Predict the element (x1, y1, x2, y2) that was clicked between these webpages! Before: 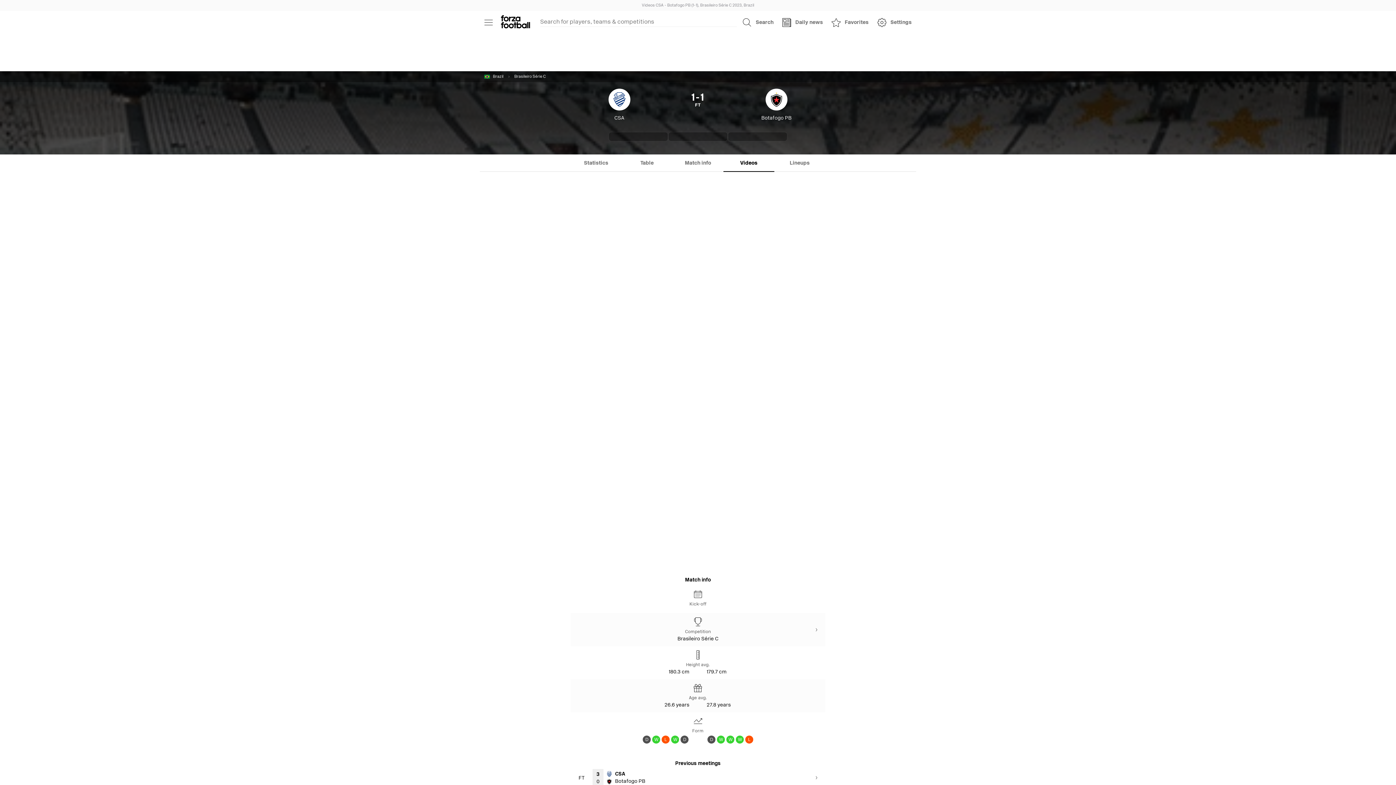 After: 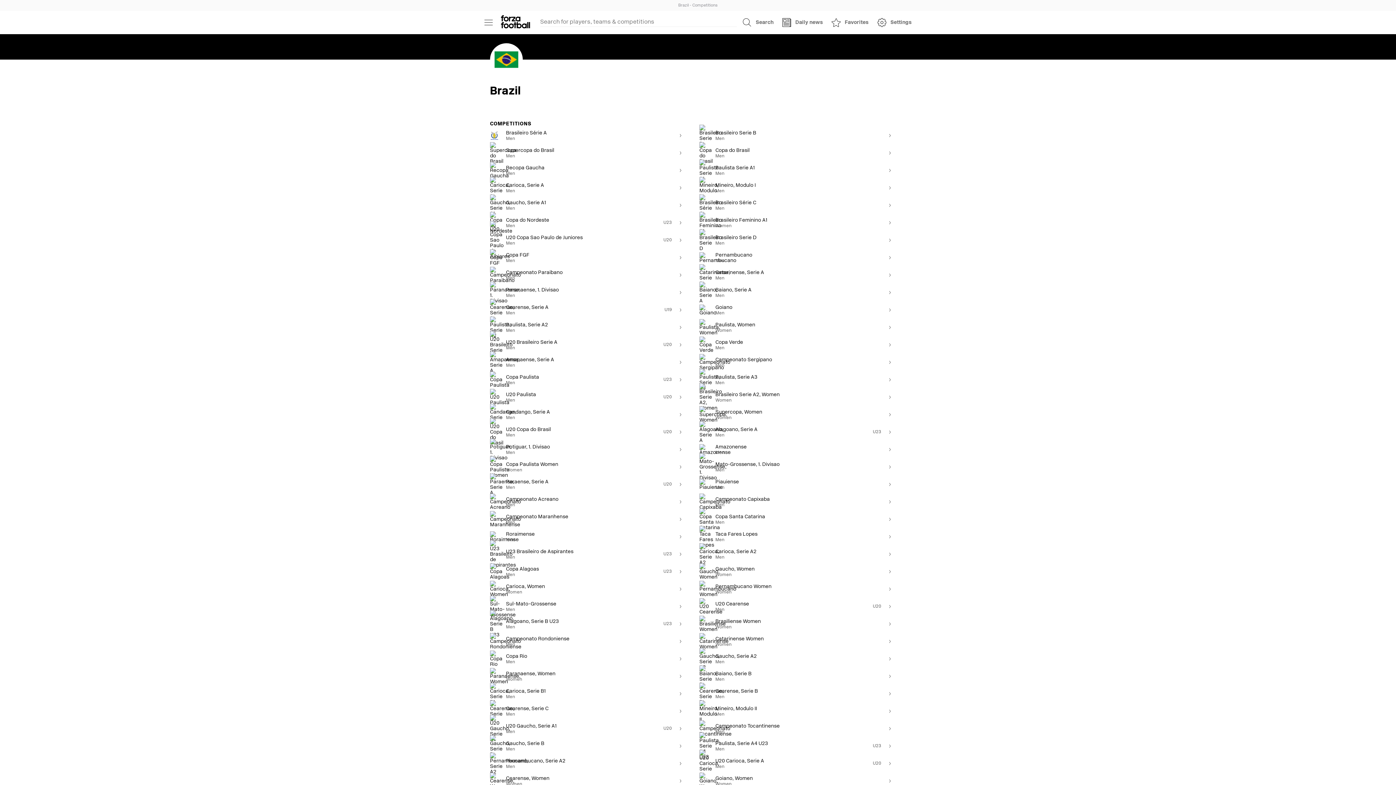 Action: bbox: (484, 71, 503, 82) label: Brazil